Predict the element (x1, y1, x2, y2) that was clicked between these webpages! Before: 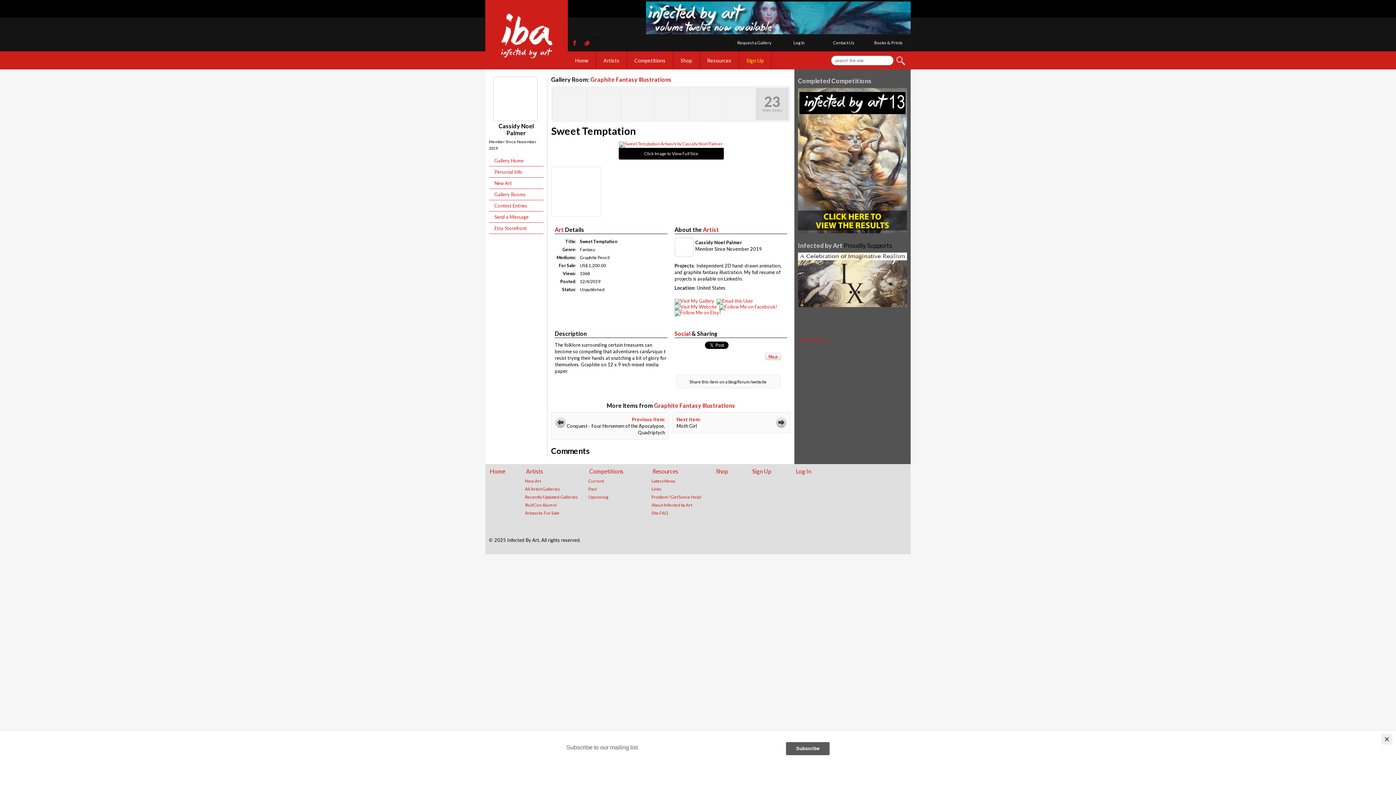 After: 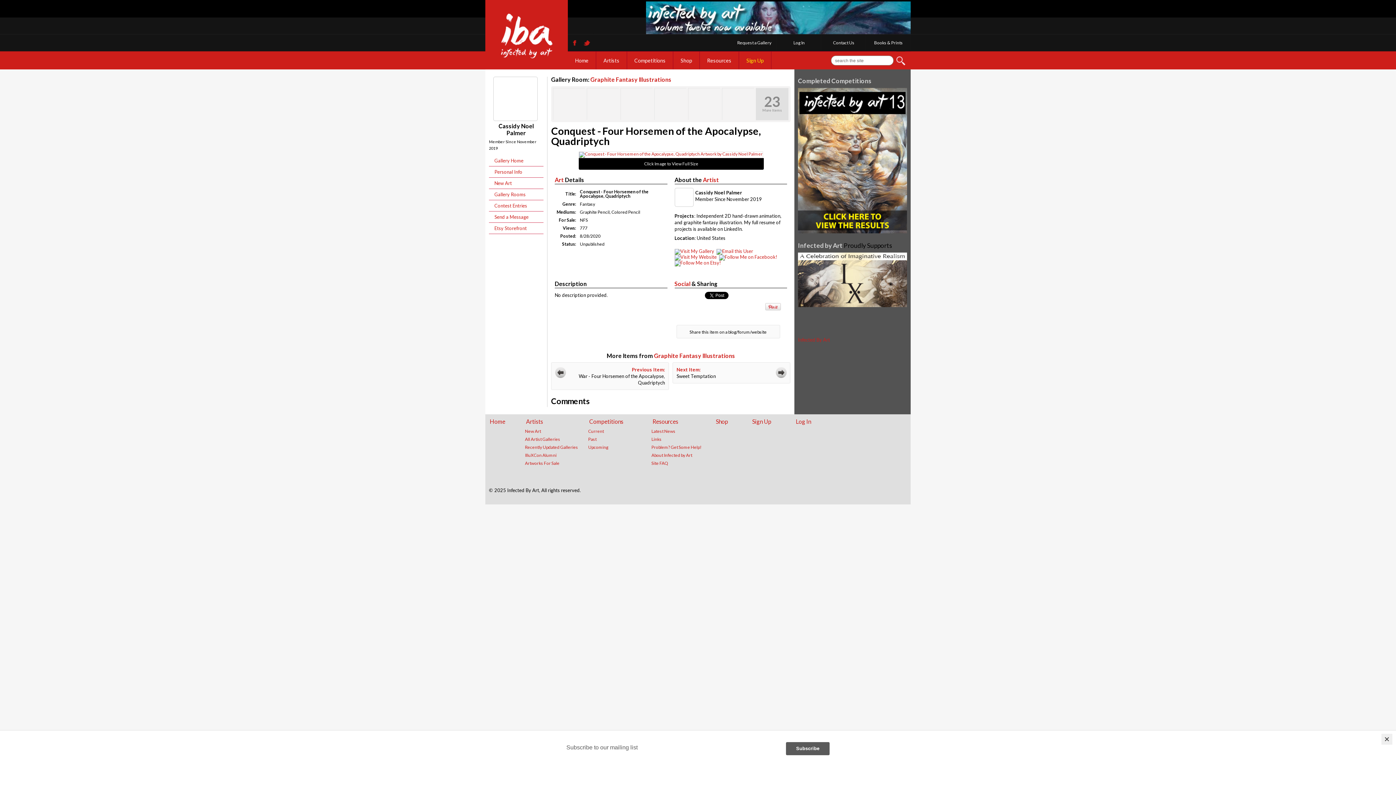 Action: bbox: (551, 412, 669, 440) label: Previous Item:
Conquest - Four Horsemen of the Apocalypse, Quadriptych